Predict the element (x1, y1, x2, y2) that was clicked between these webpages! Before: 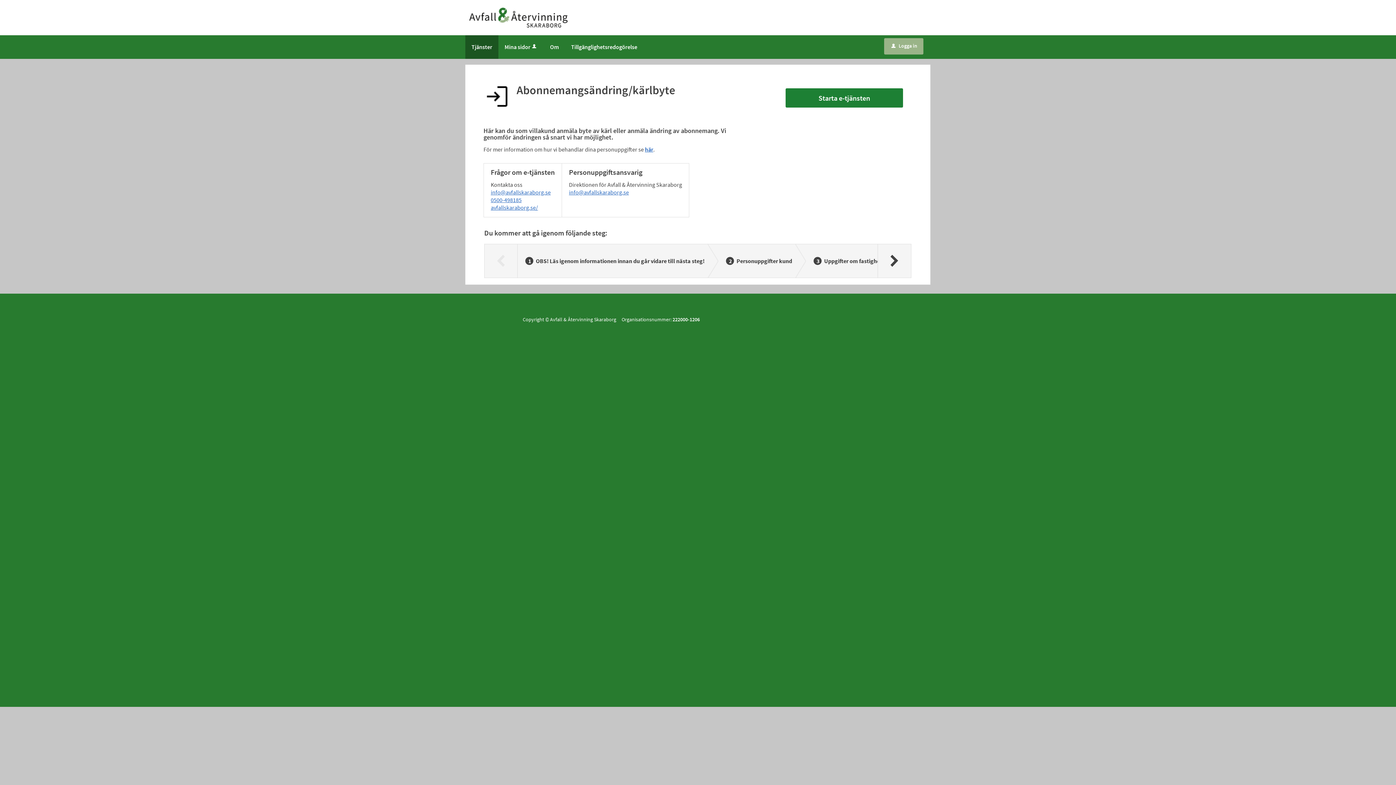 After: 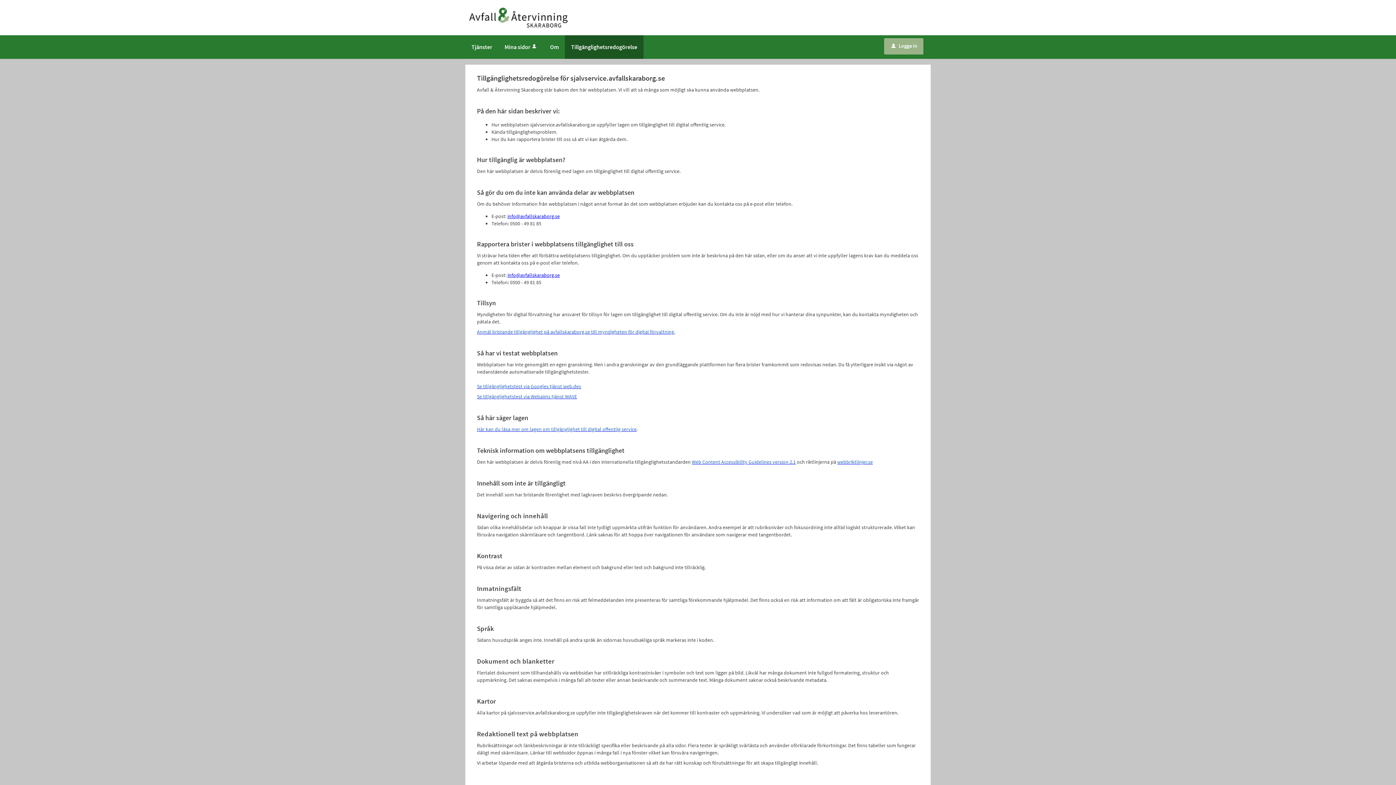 Action: bbox: (565, 35, 643, 58) label: Tillgänglighetsredogörelse